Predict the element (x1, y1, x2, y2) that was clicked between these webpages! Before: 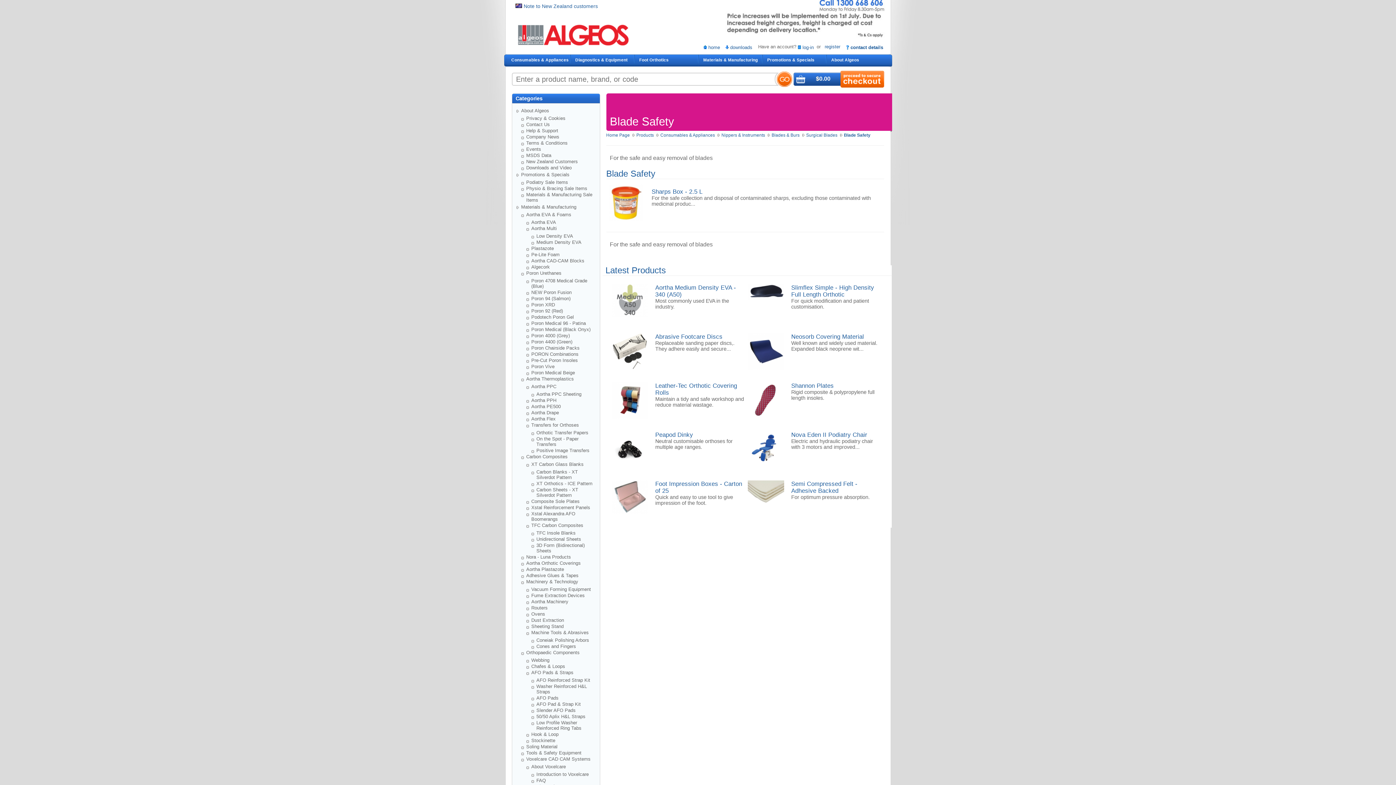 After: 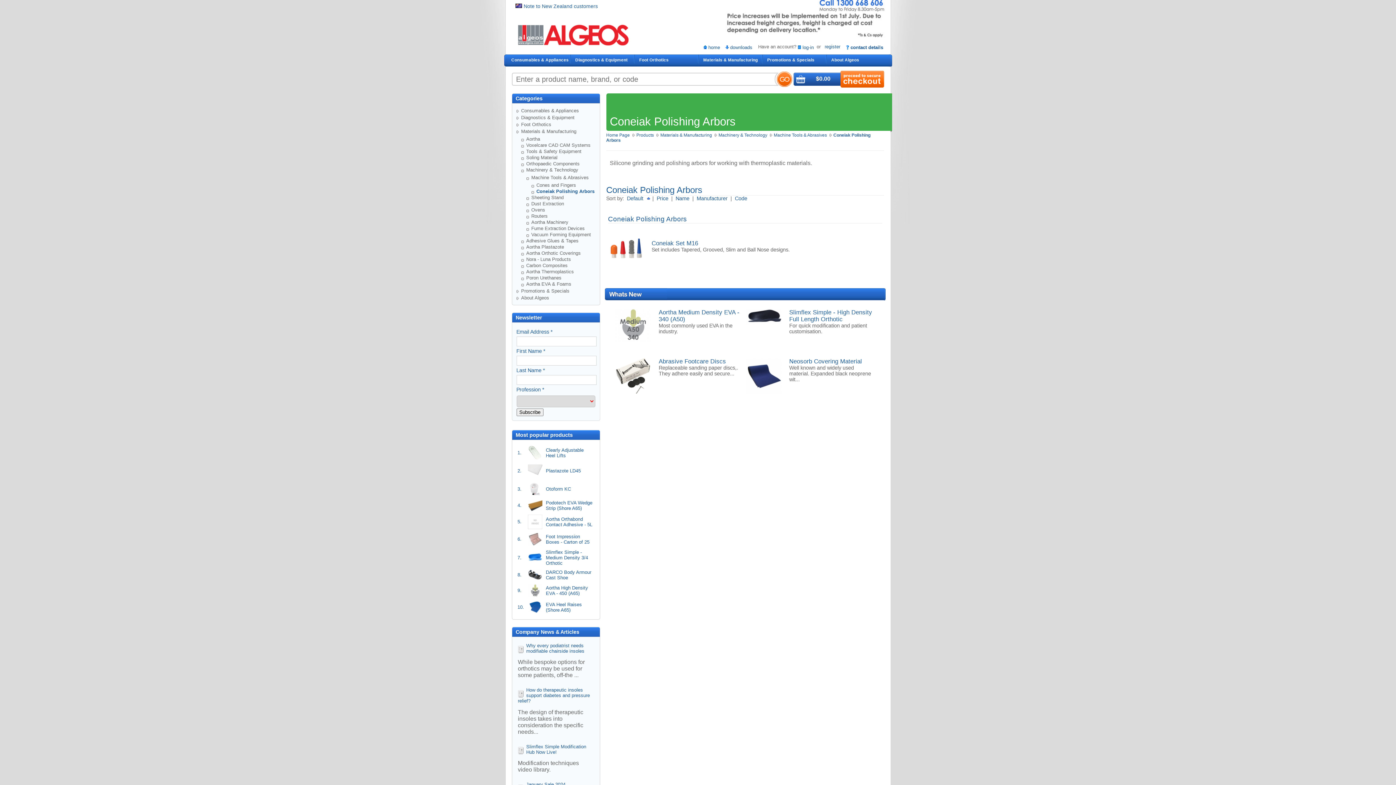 Action: label: Coneiak Polishing Arbors bbox: (536, 637, 596, 643)